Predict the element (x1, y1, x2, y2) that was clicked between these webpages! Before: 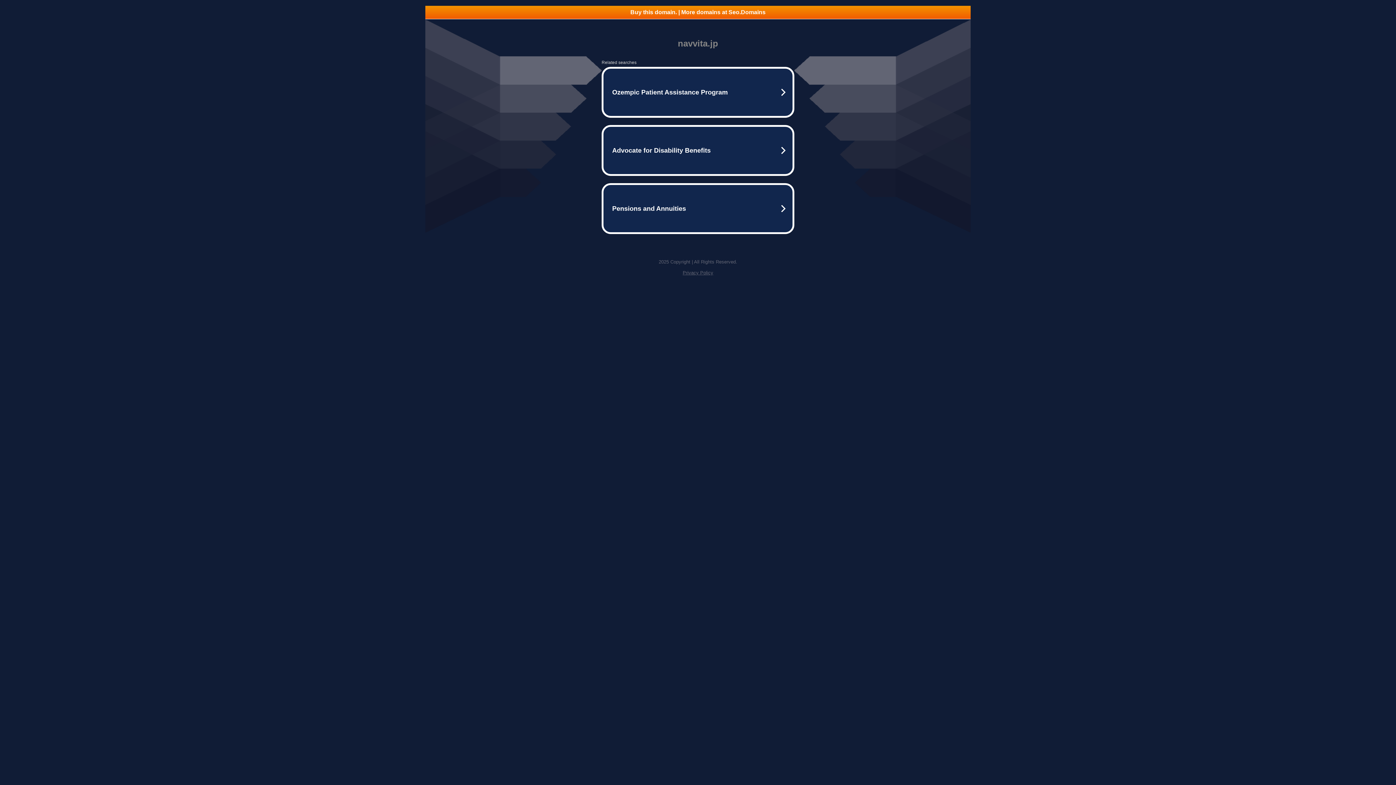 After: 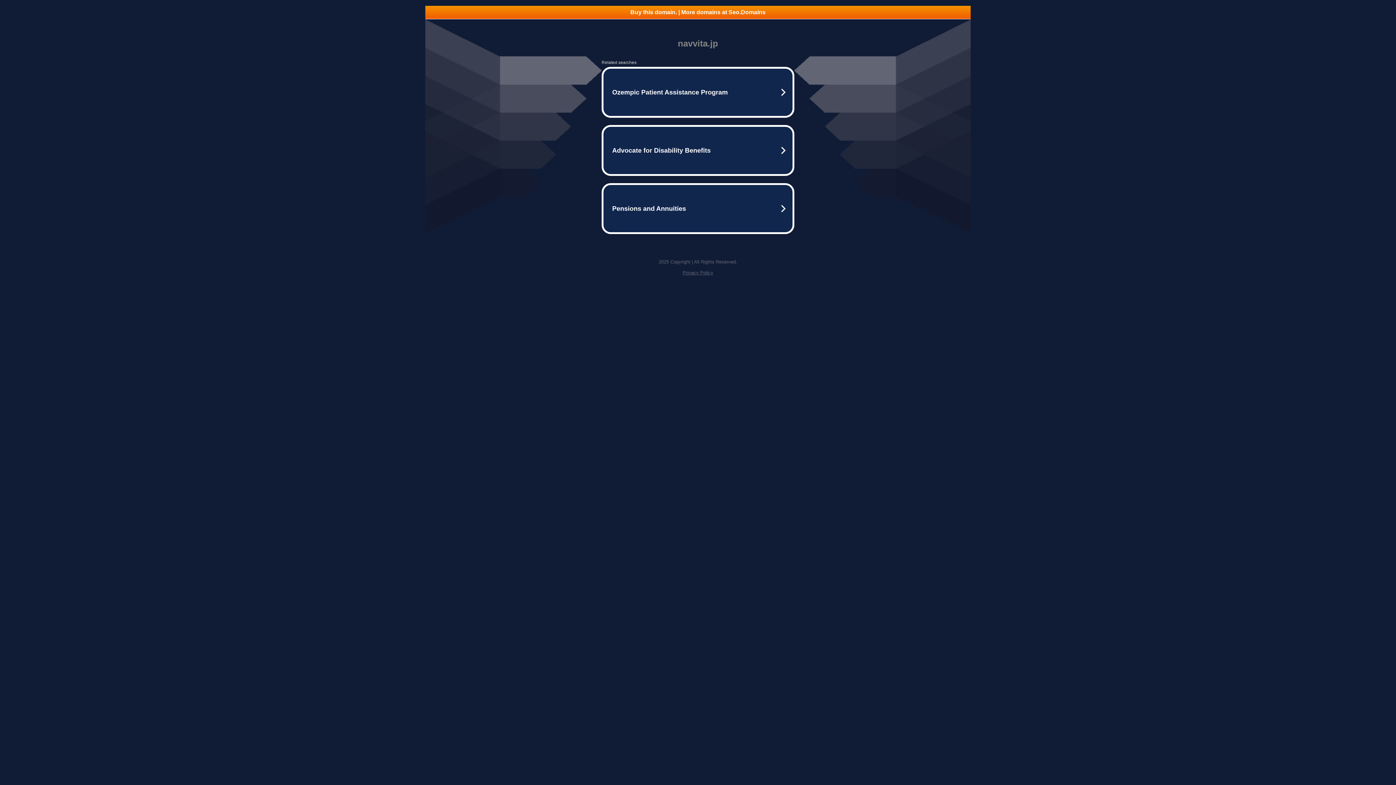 Action: label: Buy this domain. | More domains at Seo.Domains bbox: (425, 5, 970, 18)